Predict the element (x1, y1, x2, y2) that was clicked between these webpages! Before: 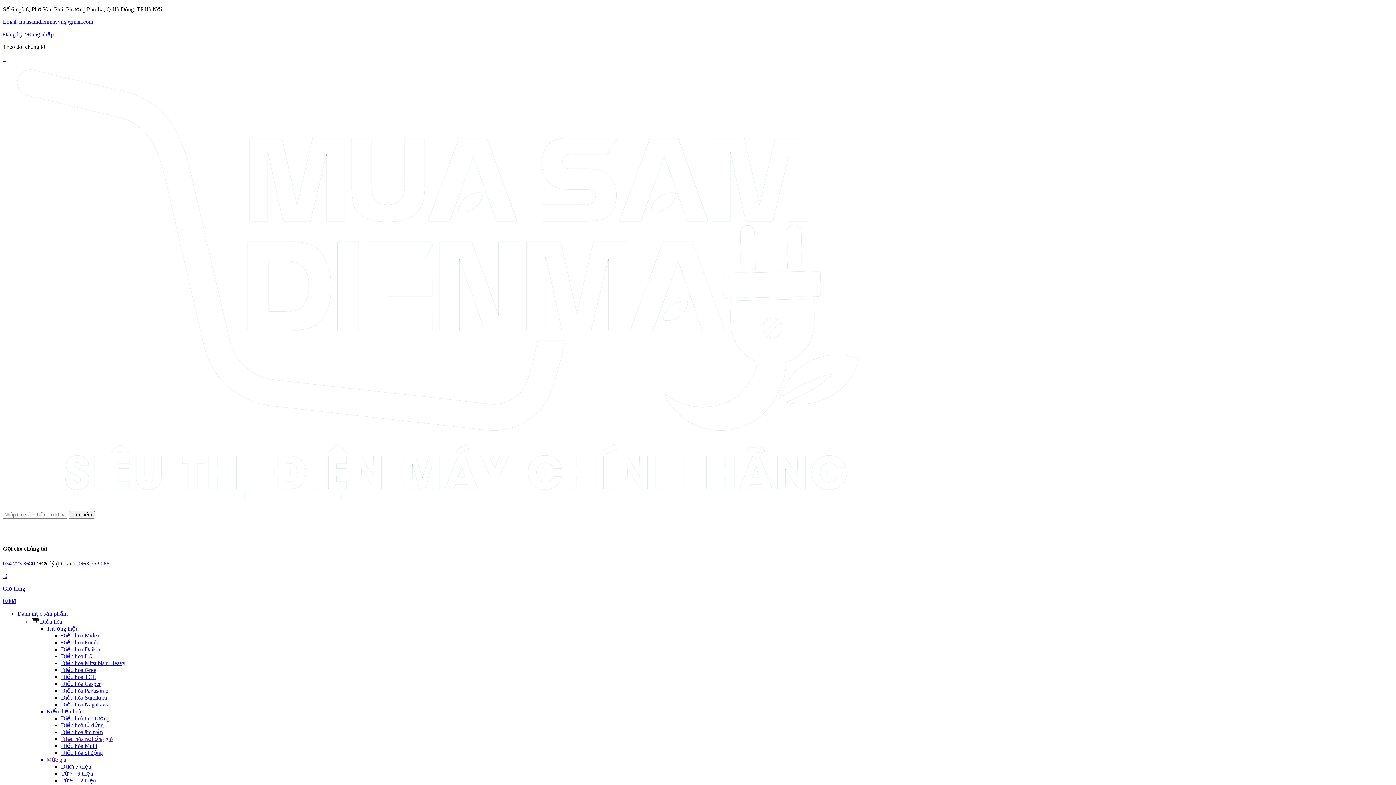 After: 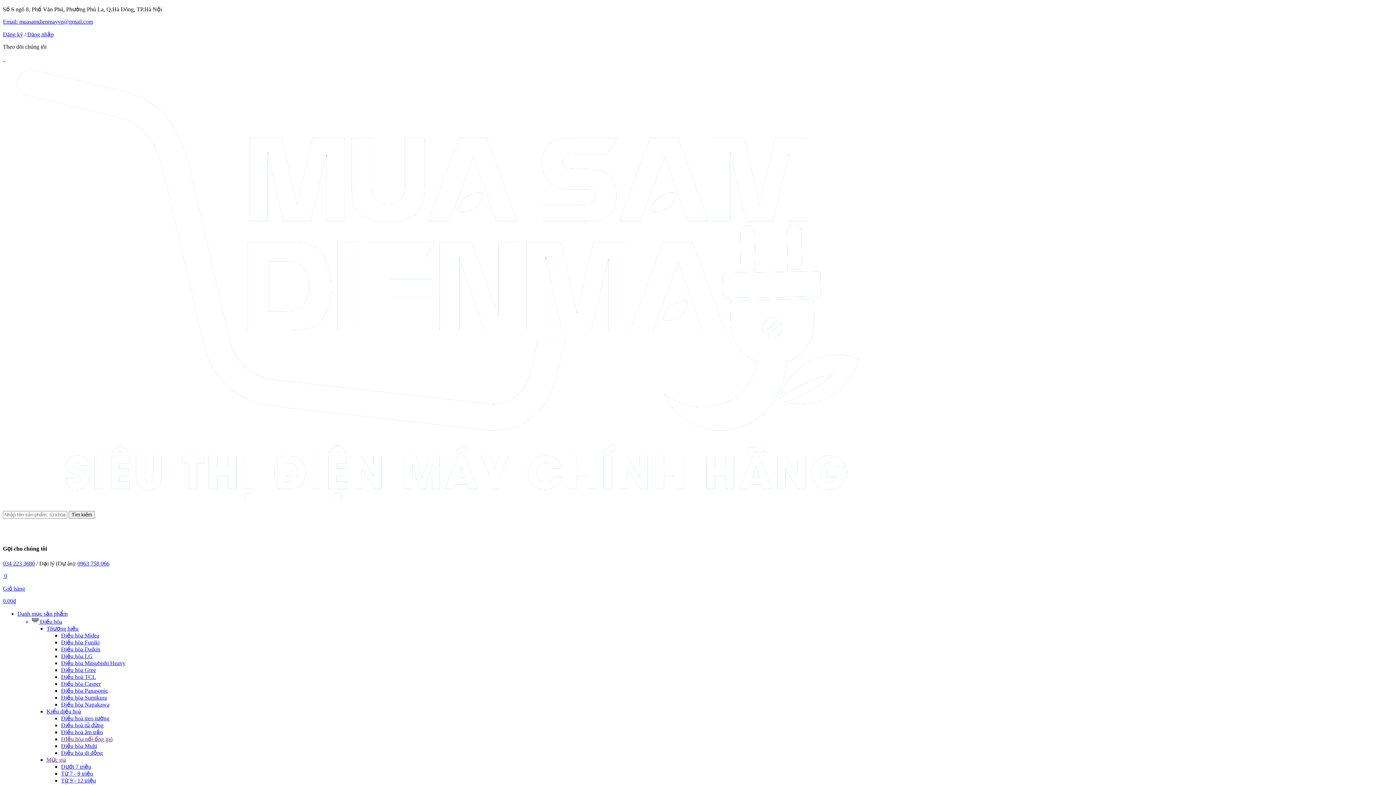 Action: bbox: (61, 639, 99, 645) label: Điều hòa Funiki